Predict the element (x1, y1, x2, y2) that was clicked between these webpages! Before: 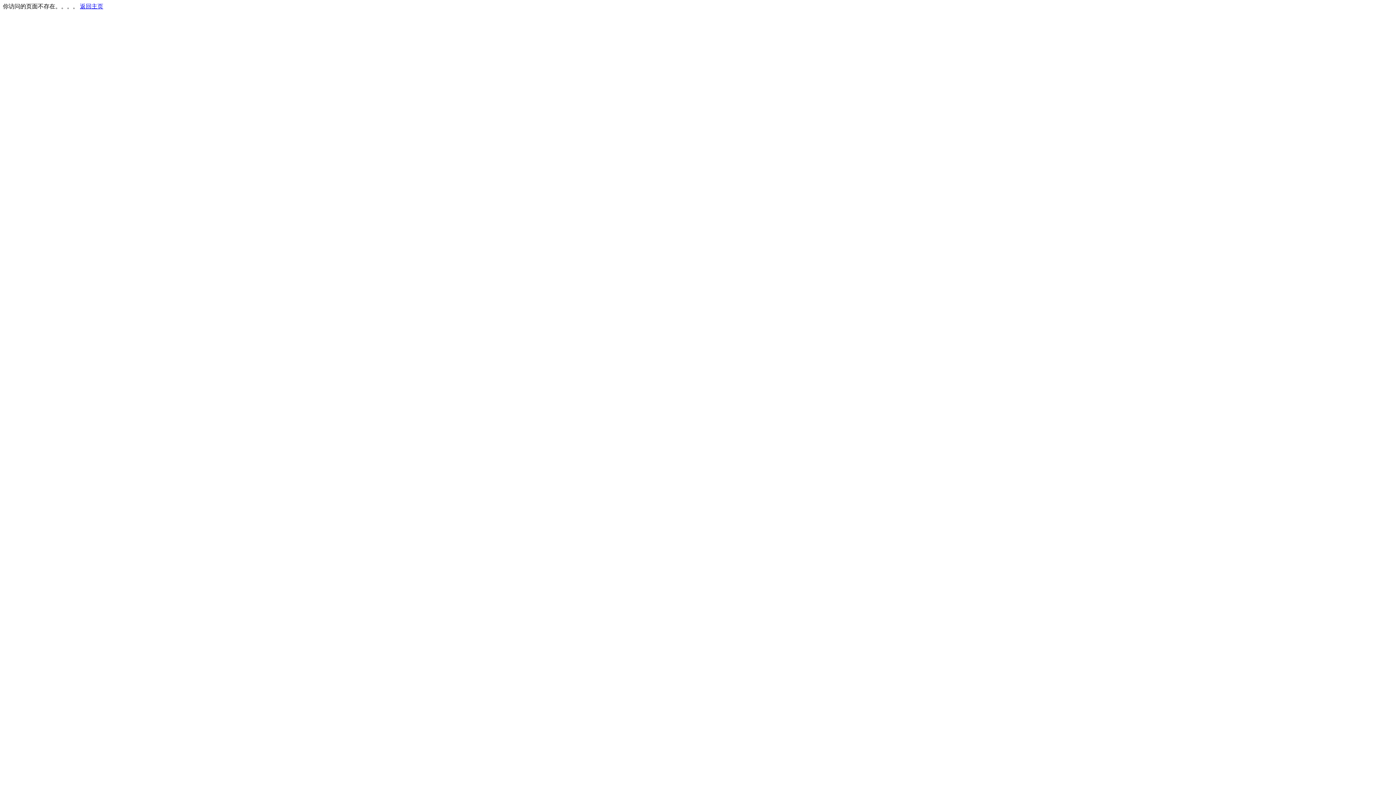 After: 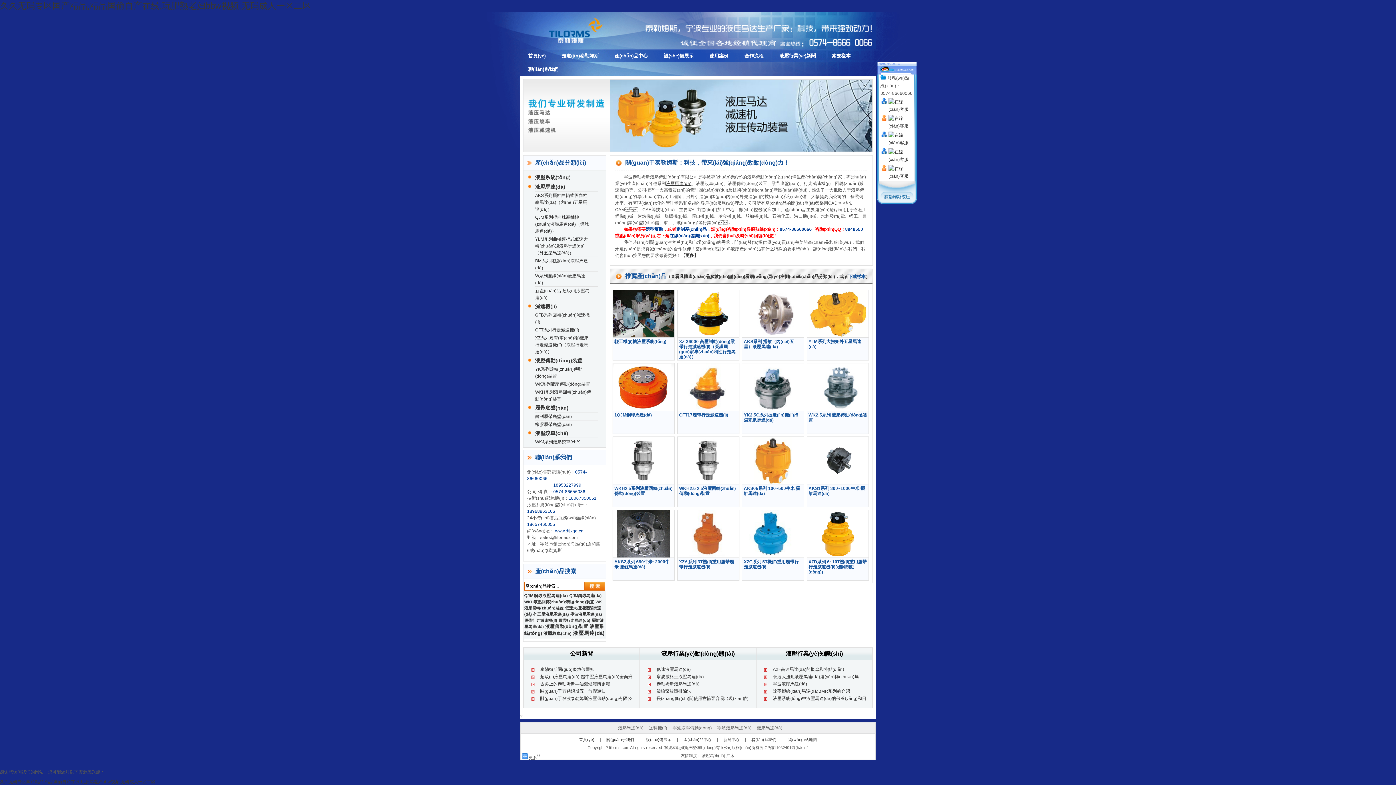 Action: bbox: (80, 3, 103, 9) label: 返回主页